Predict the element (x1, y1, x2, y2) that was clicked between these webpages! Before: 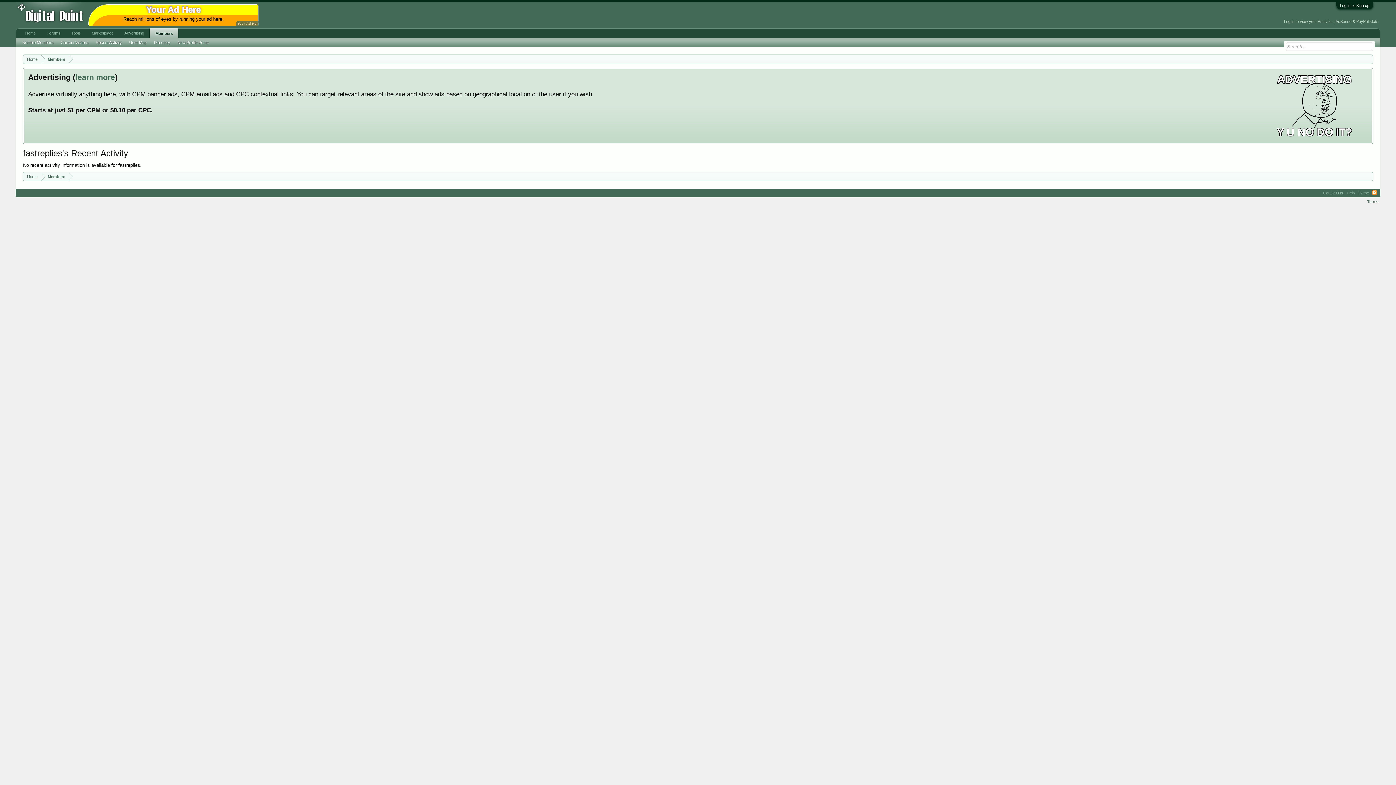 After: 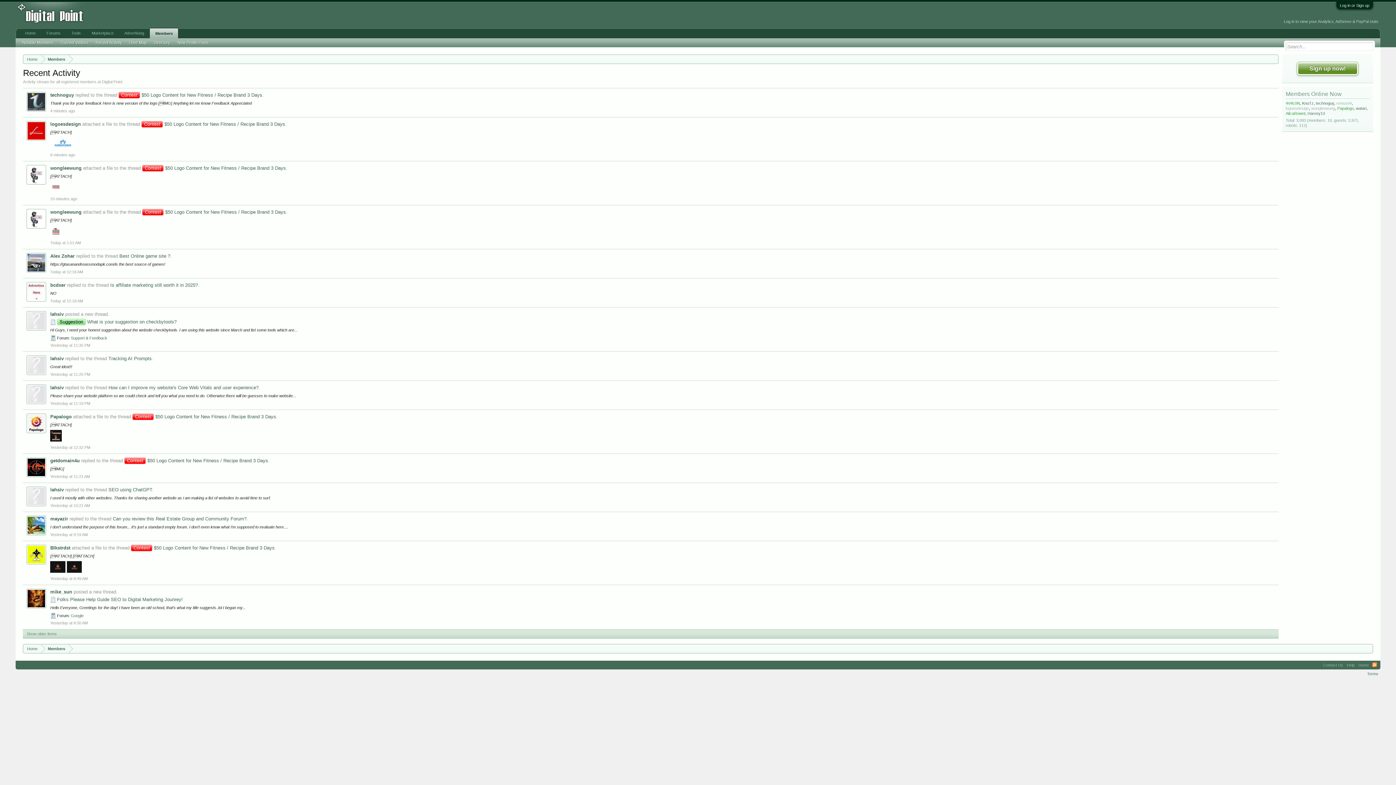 Action: bbox: (92, 38, 125, 46) label: Recent Activity